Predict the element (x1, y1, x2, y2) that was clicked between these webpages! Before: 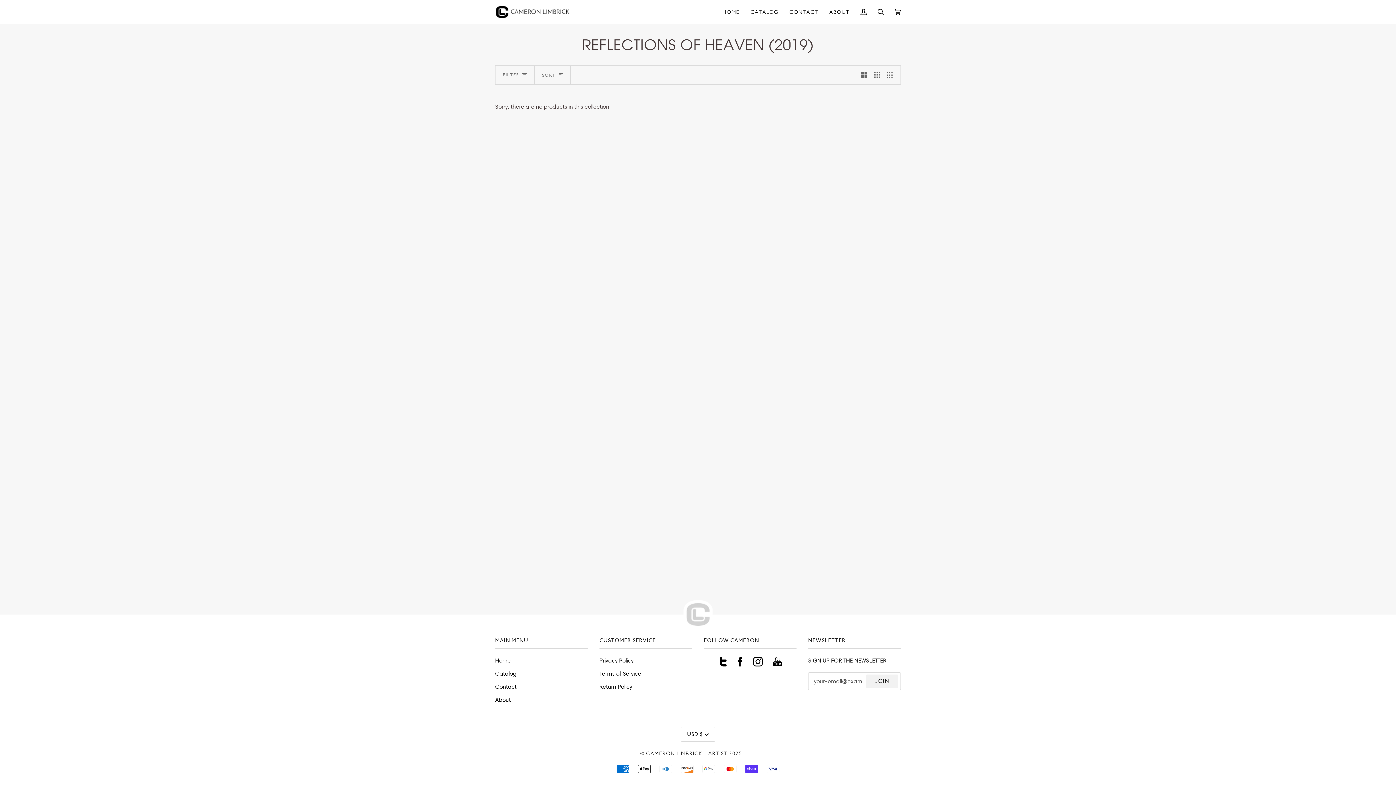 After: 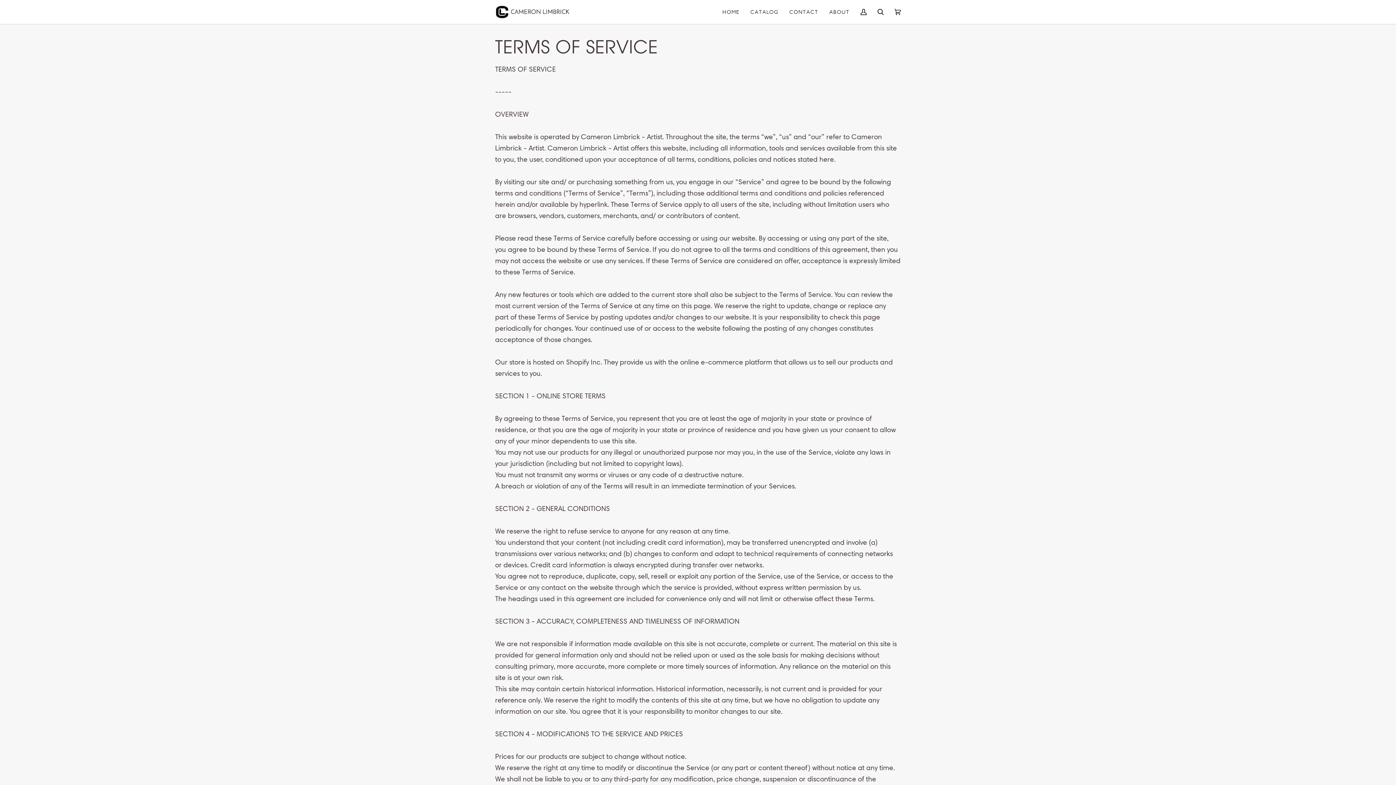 Action: label: Terms of Service bbox: (599, 670, 641, 677)